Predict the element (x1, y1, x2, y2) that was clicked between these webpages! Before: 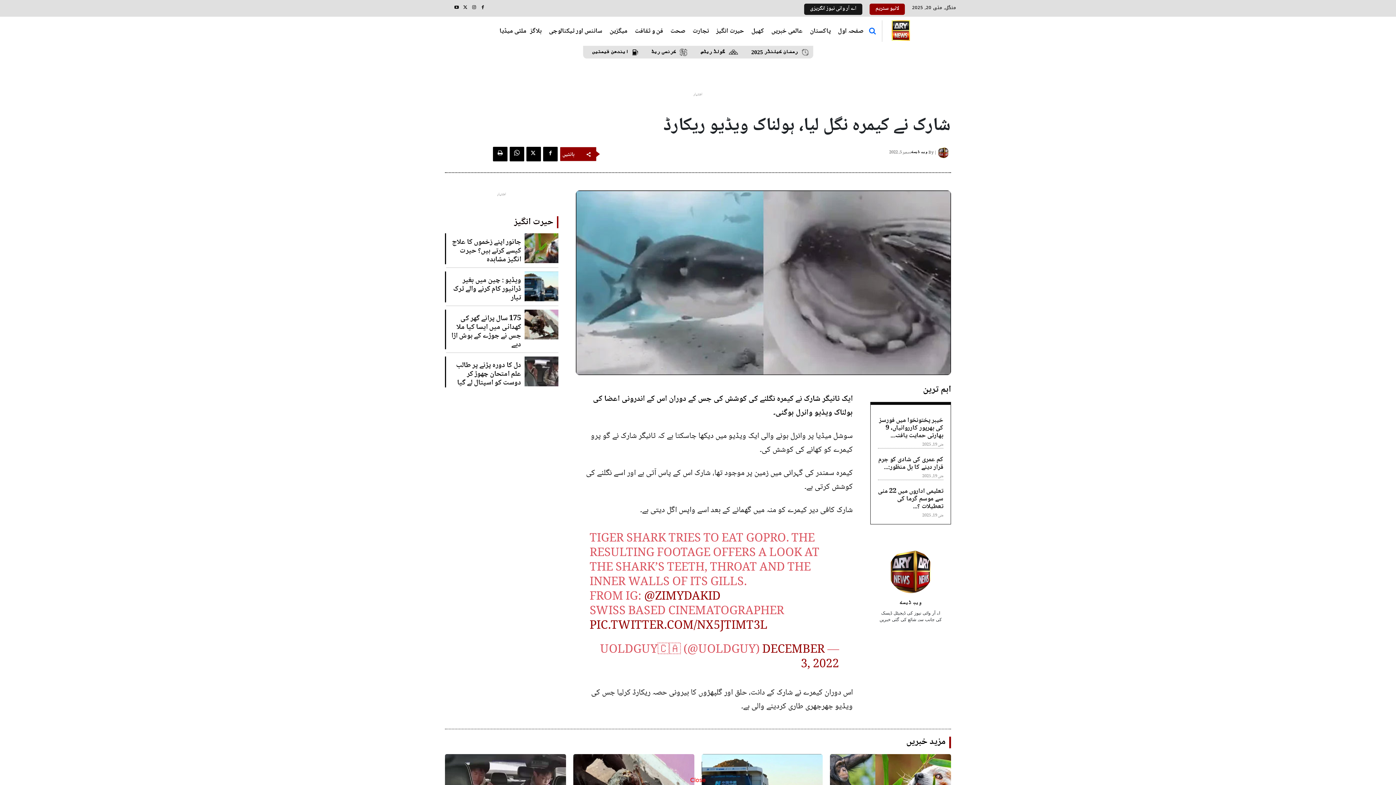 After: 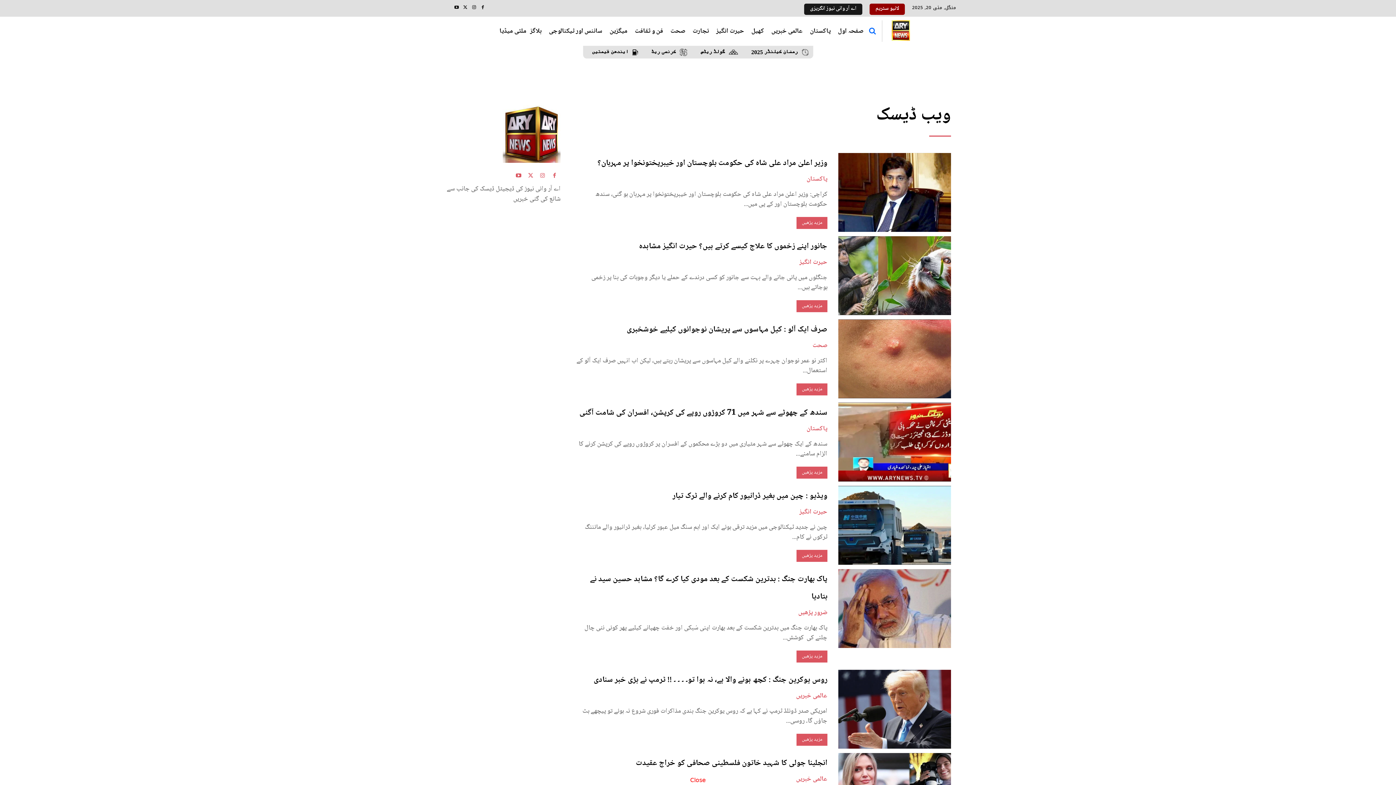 Action: bbox: (878, 599, 943, 607) label: ویب ڈیسک